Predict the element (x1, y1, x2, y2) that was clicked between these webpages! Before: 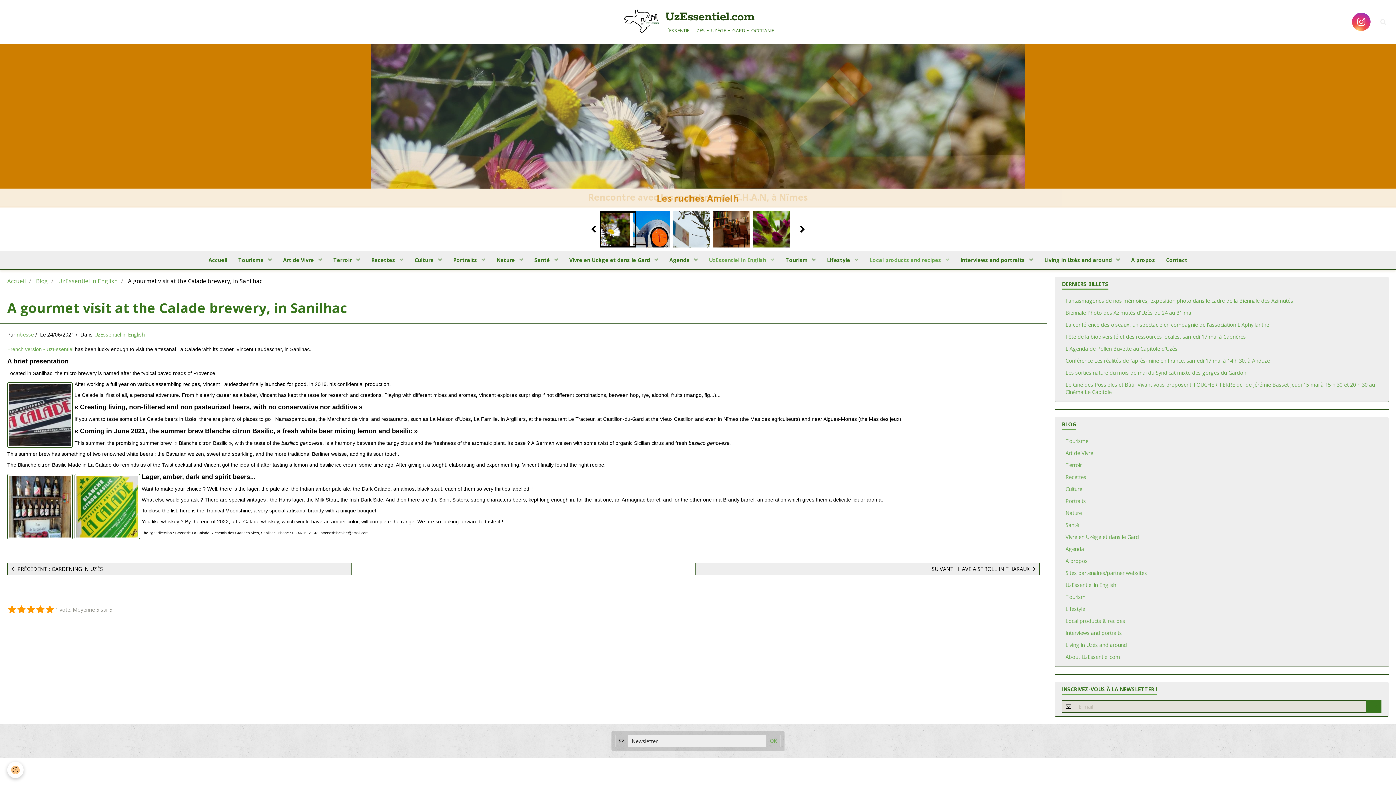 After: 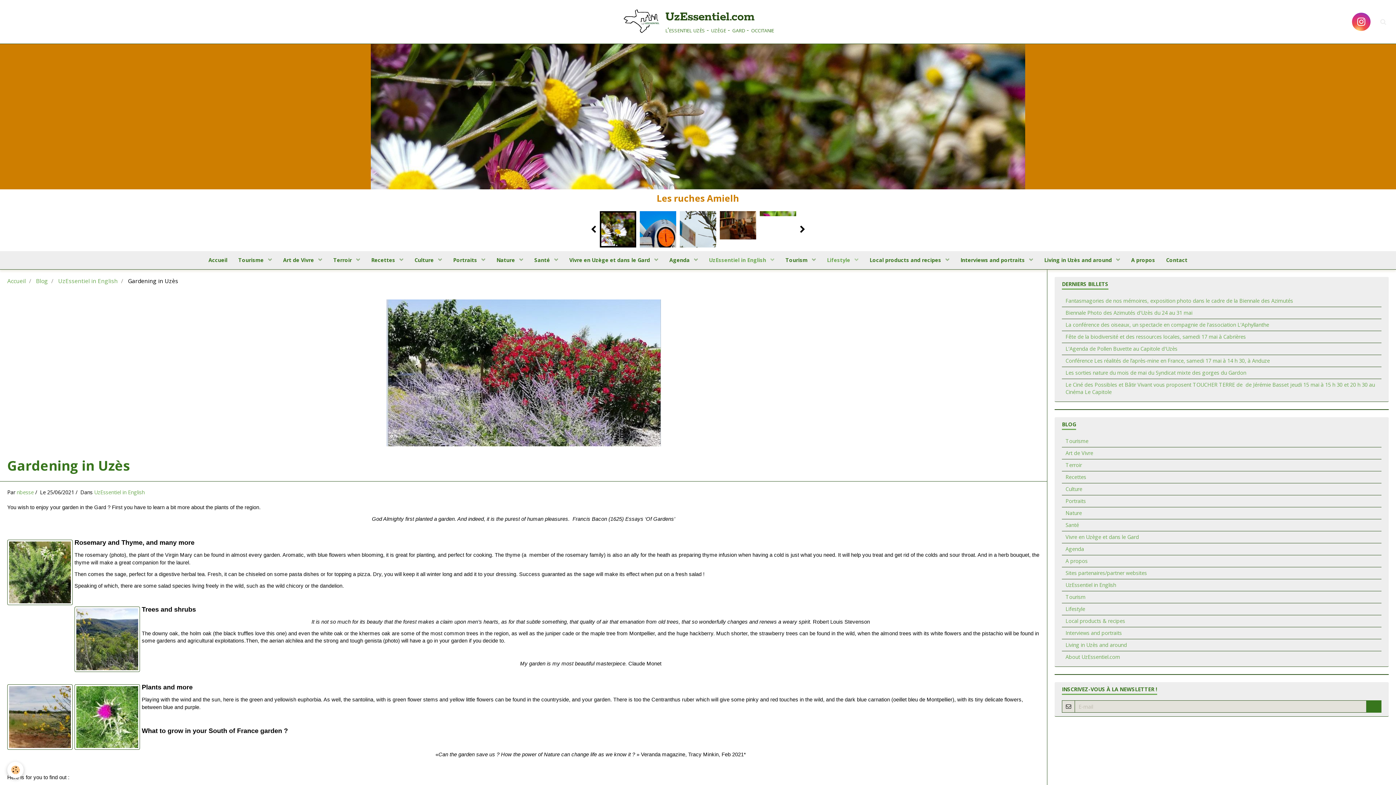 Action: label: PRÉCÉDENT : GARDENING IN UZÈS bbox: (7, 563, 351, 575)